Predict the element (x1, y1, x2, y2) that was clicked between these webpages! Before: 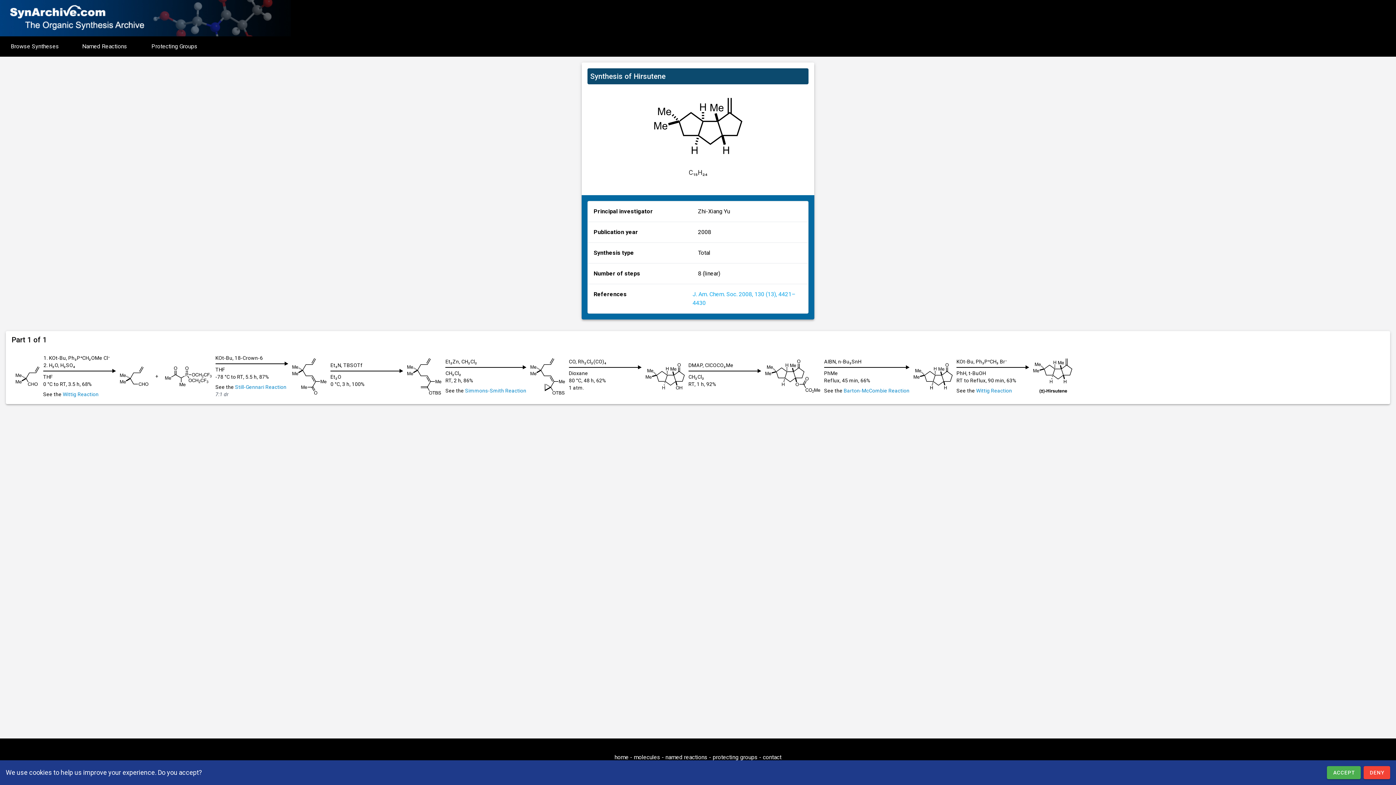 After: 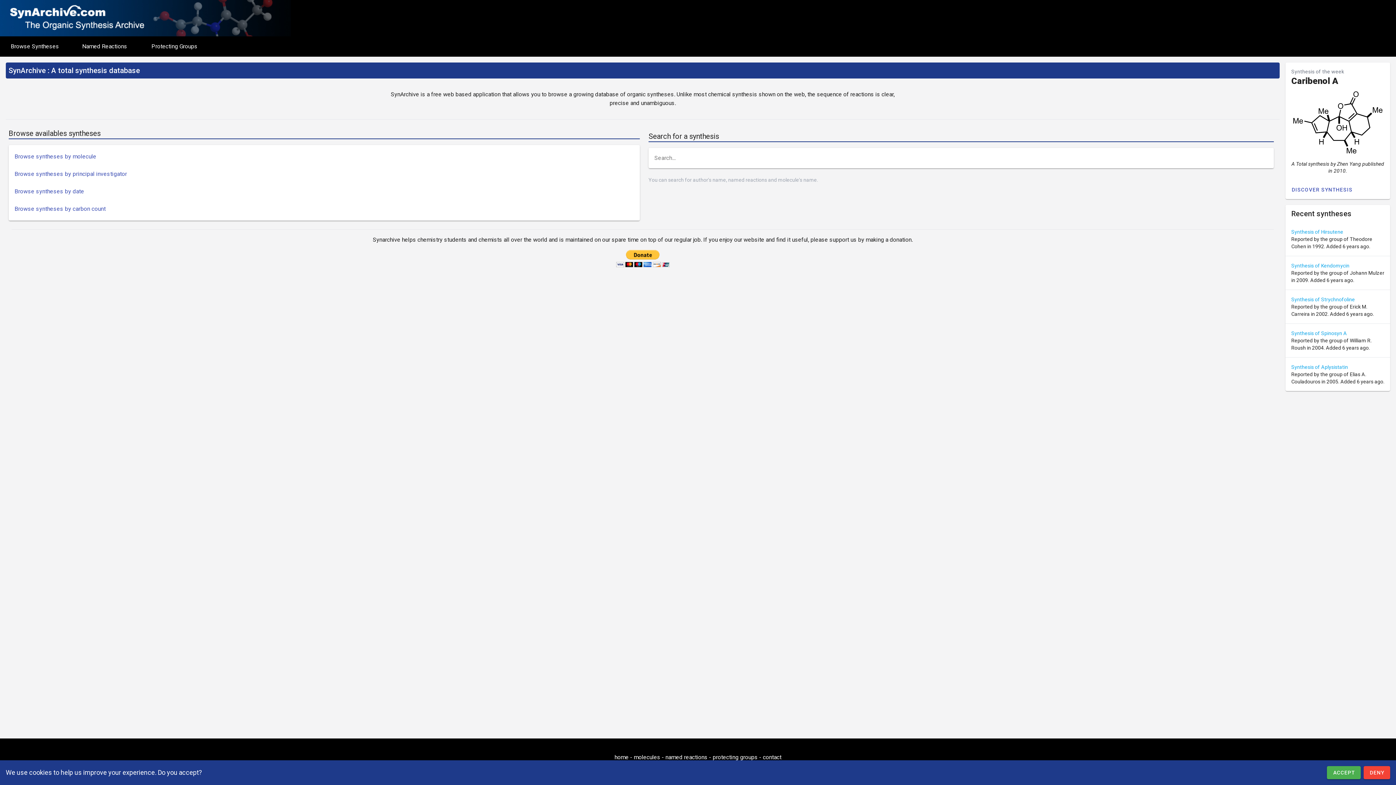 Action: label: home bbox: (614, 754, 628, 761)